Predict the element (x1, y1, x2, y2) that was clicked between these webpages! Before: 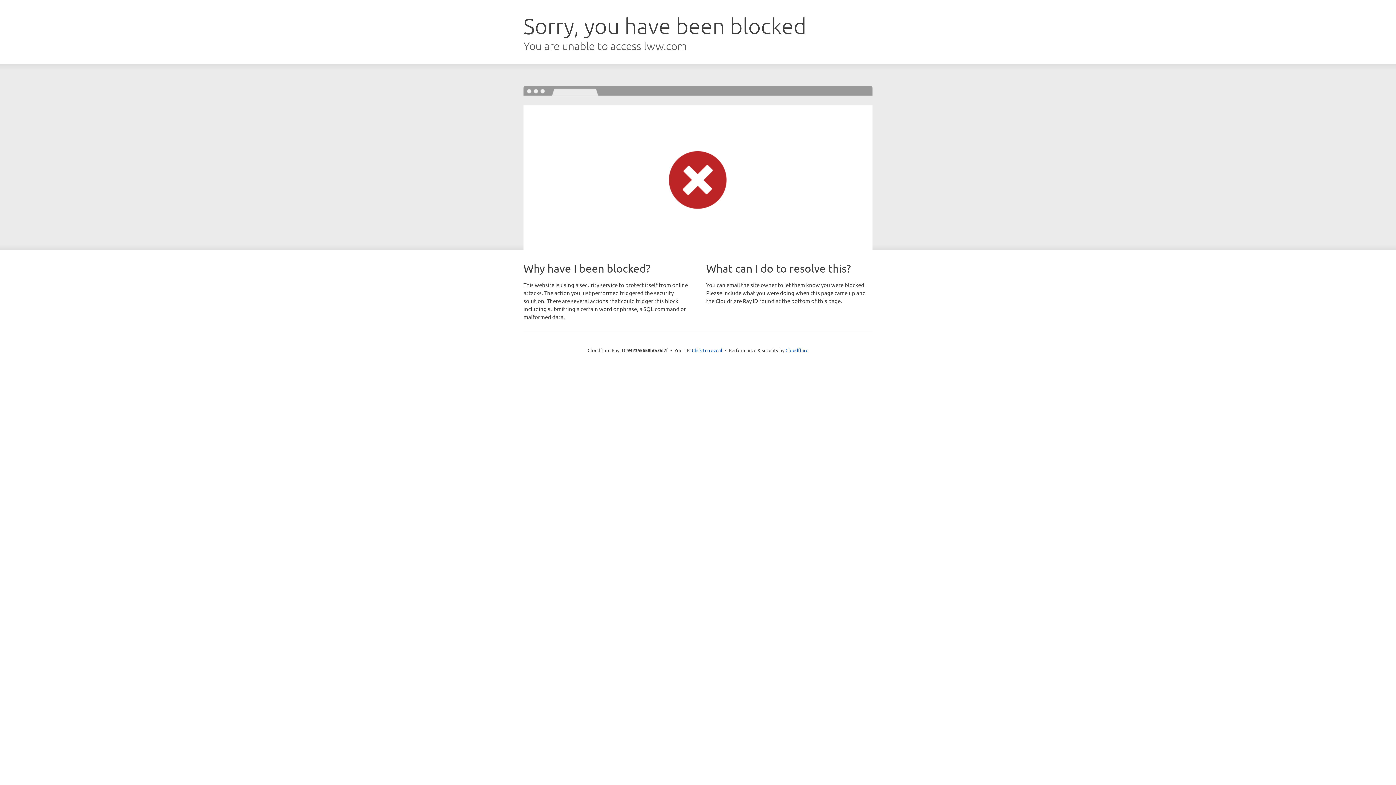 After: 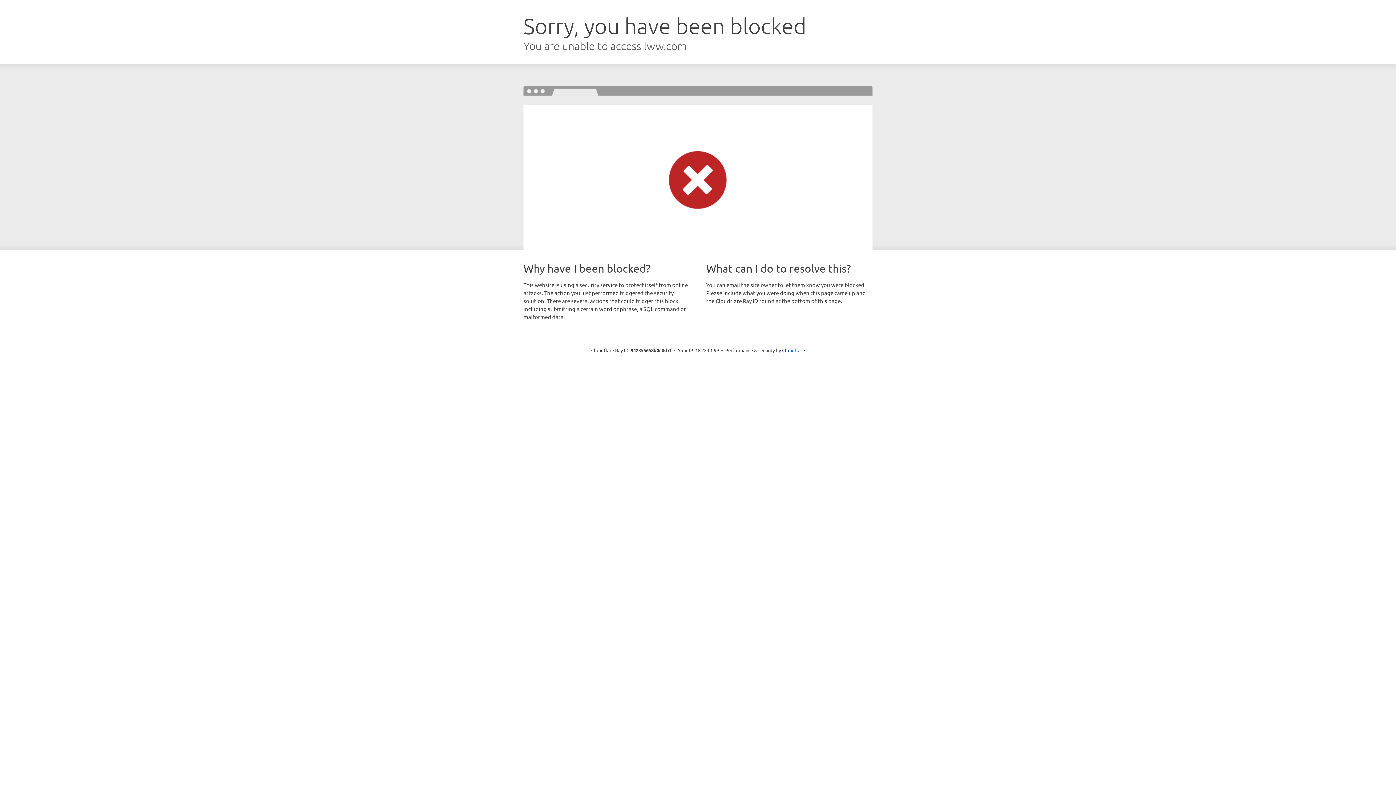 Action: bbox: (692, 346, 722, 353) label: Click to reveal